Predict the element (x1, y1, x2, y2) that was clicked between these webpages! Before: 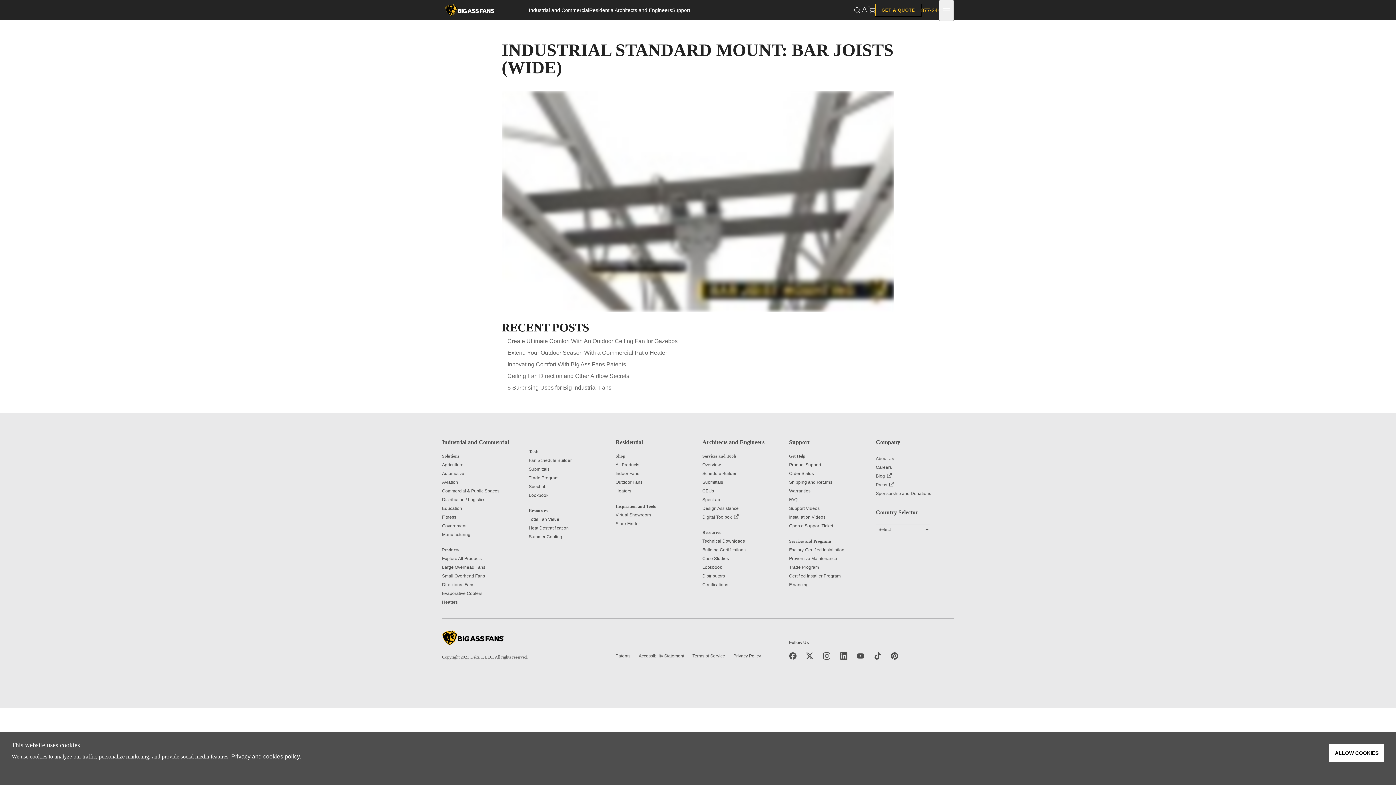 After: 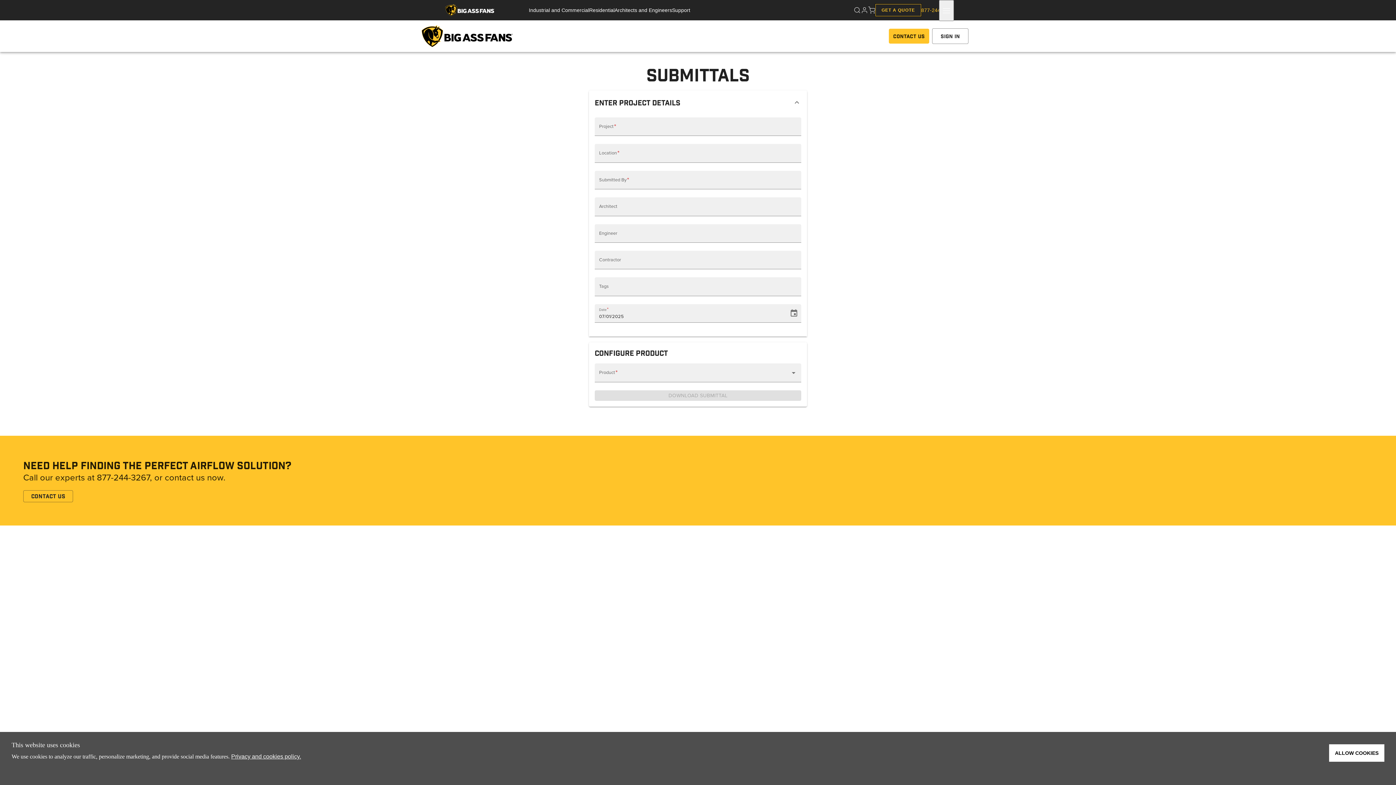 Action: label: Submittals bbox: (528, 466, 549, 471)